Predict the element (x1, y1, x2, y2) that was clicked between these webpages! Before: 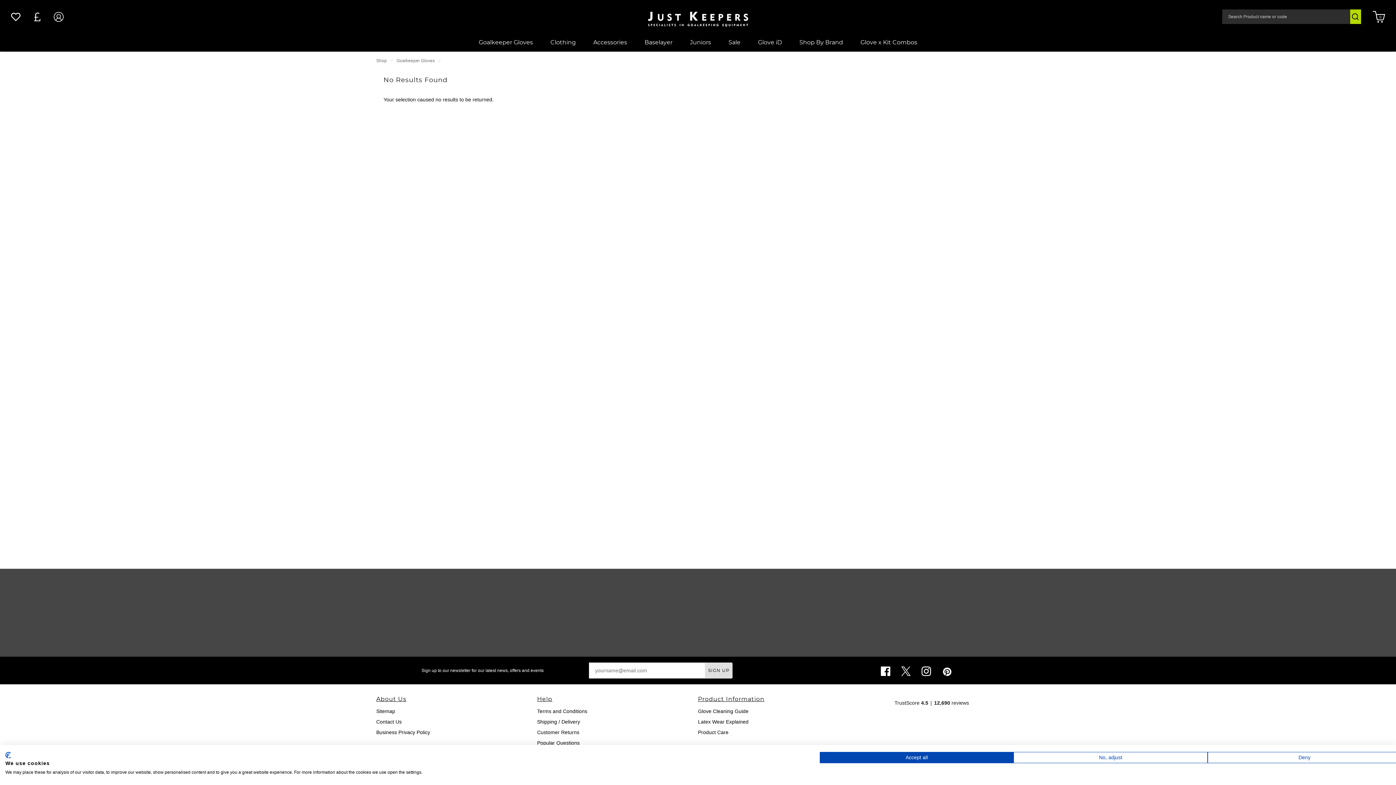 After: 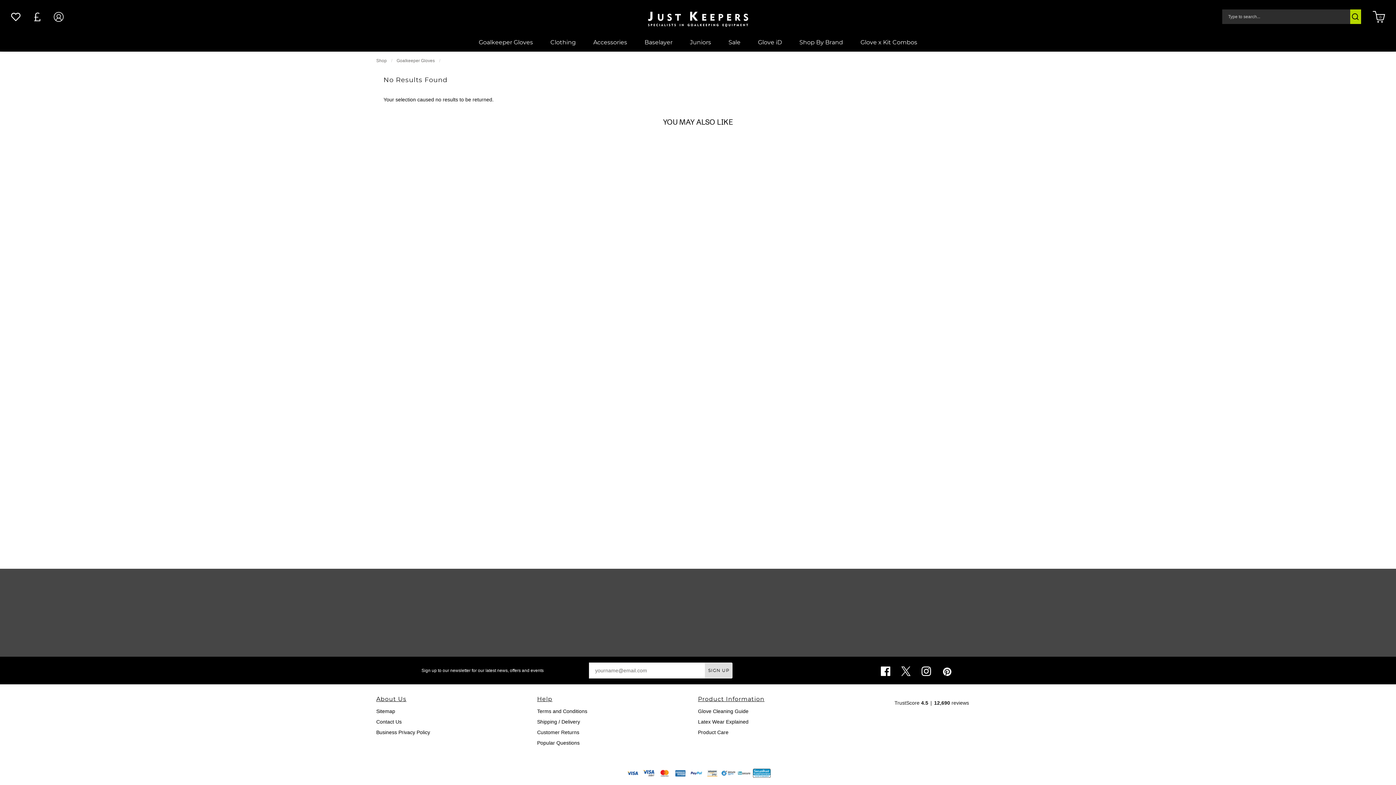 Action: bbox: (1207, 752, 1401, 763) label: Deny all cookies